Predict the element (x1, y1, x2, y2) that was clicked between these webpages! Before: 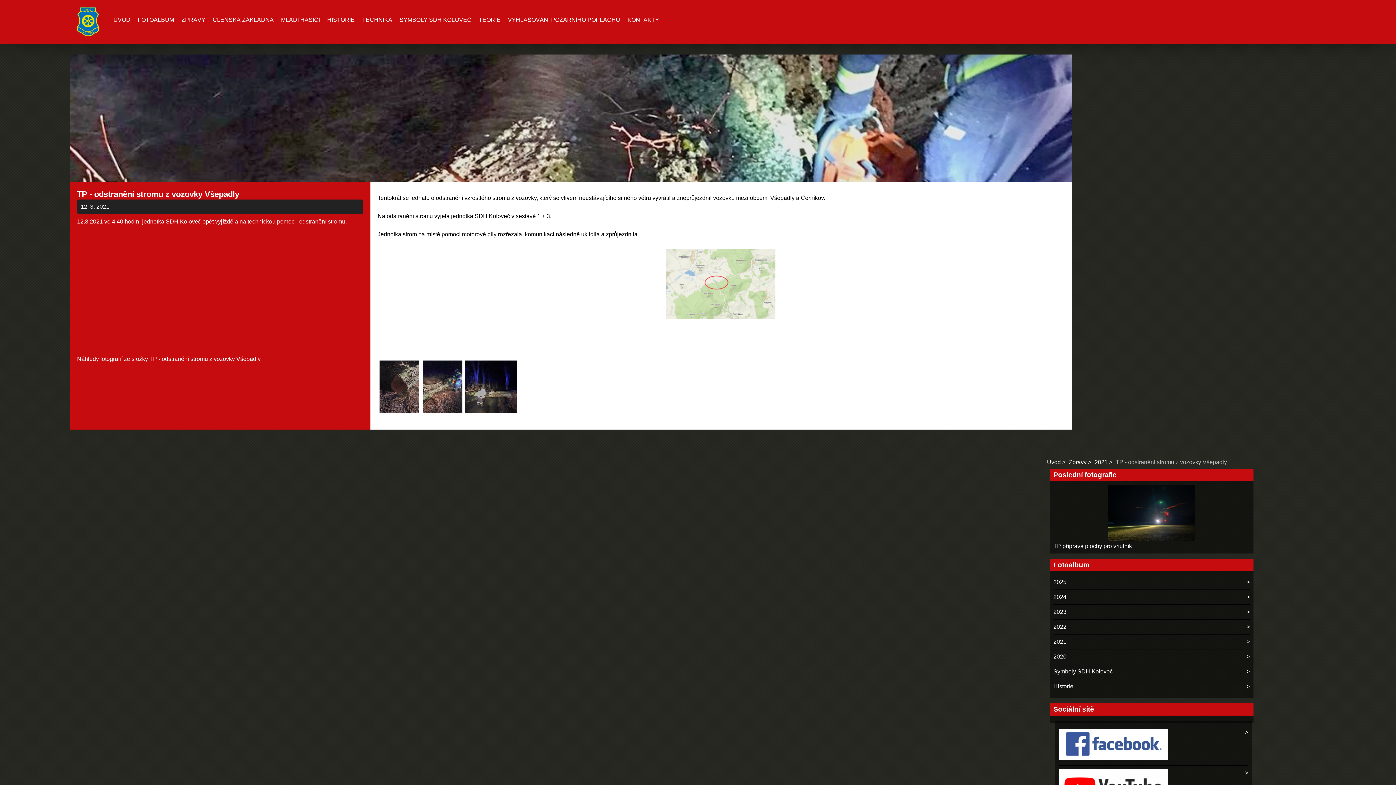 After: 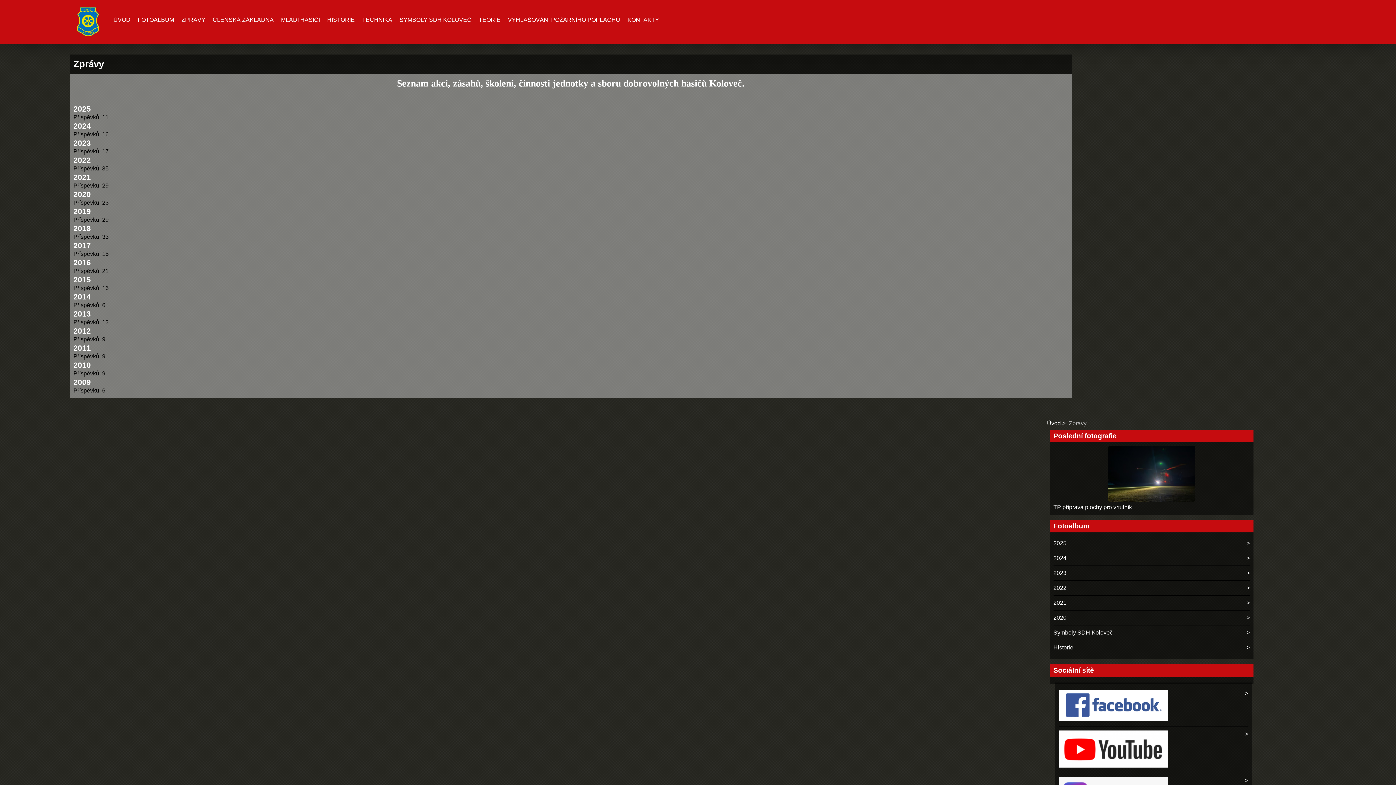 Action: bbox: (1069, 459, 1093, 465) label: Zprávy